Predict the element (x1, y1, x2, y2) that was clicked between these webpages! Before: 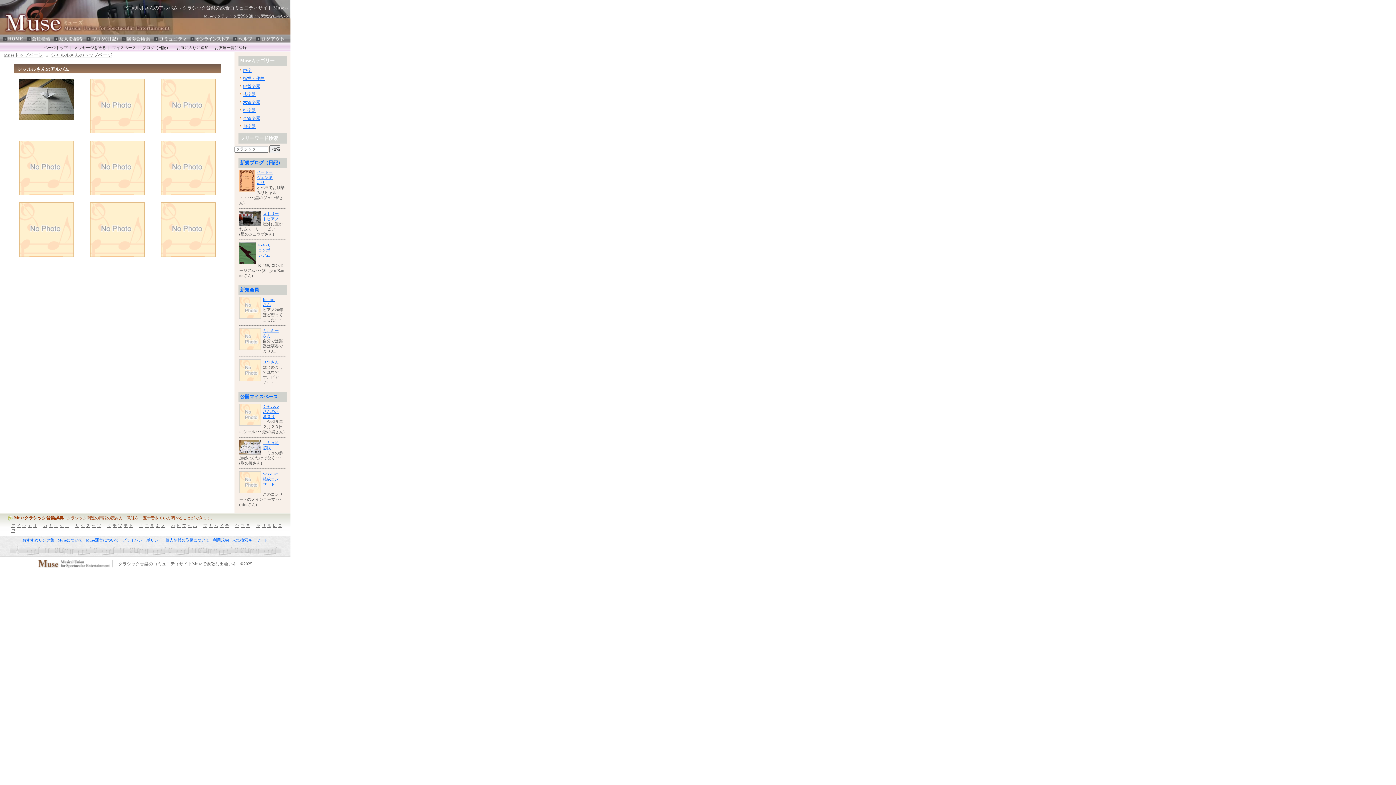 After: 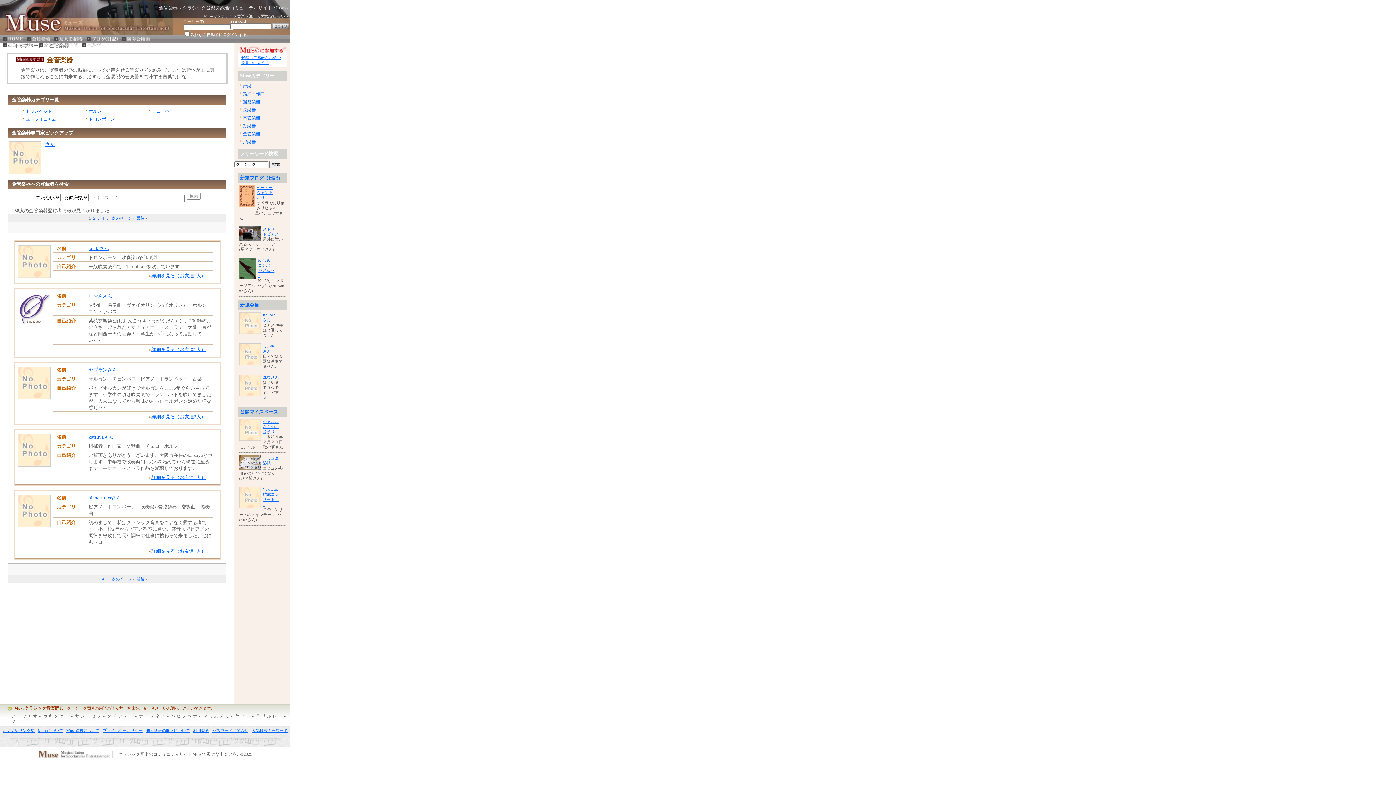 Action: label: 金管楽器 bbox: (242, 116, 260, 121)